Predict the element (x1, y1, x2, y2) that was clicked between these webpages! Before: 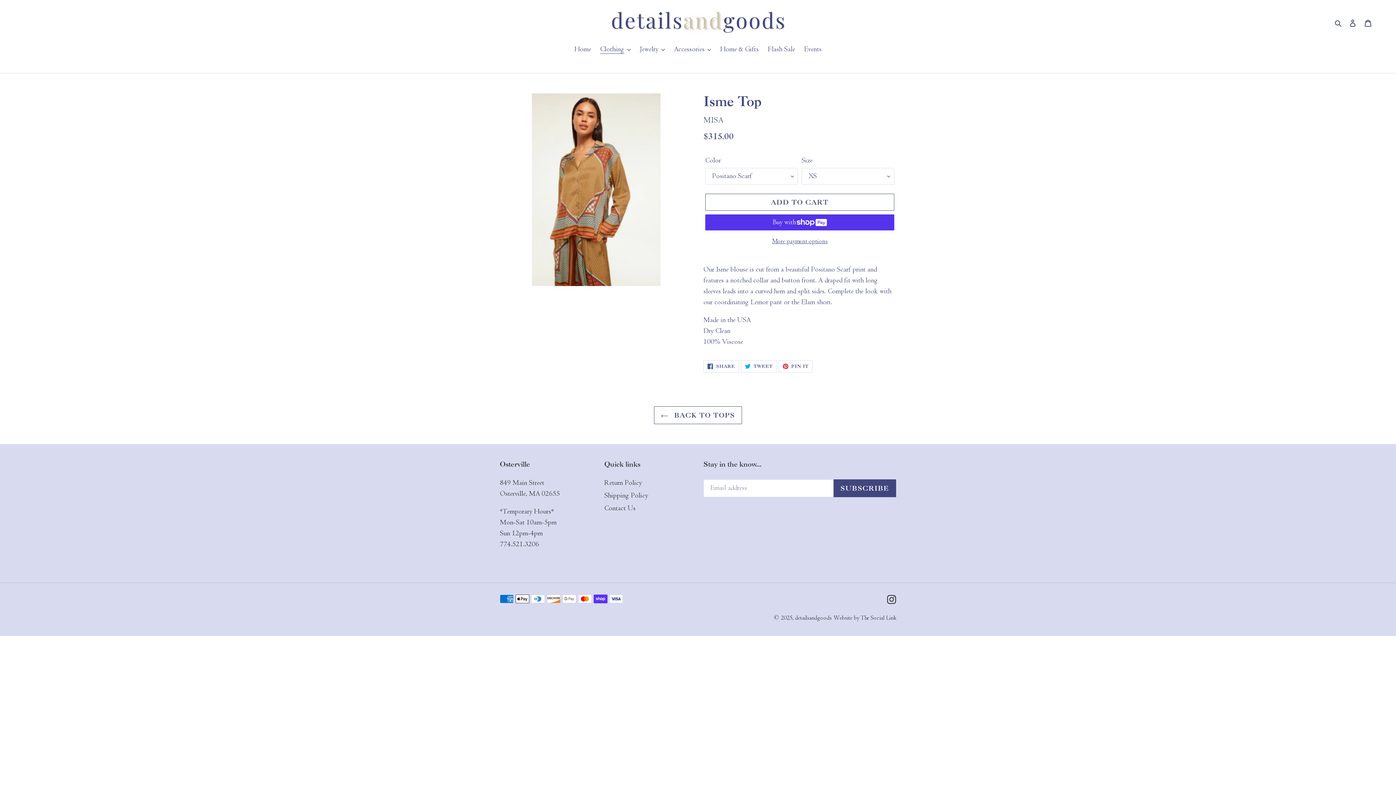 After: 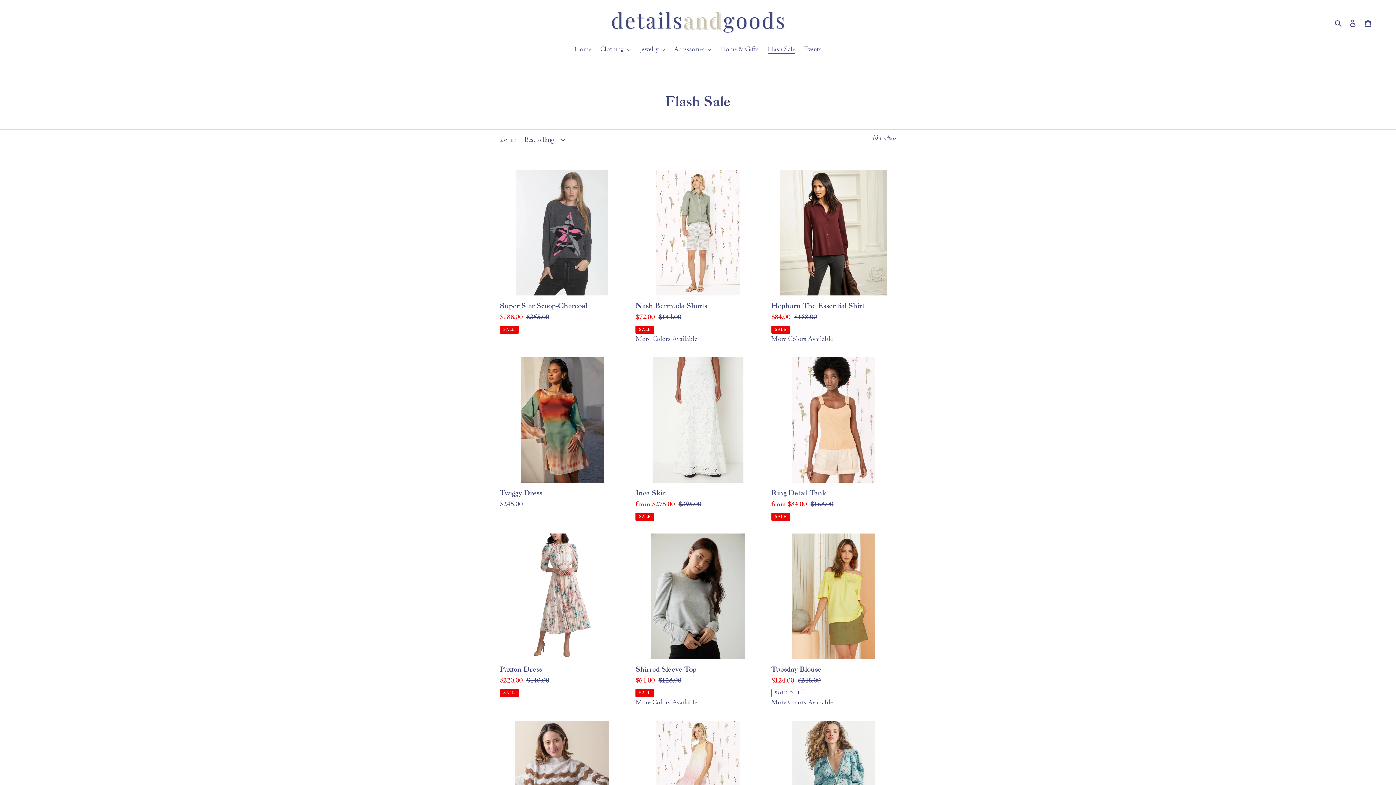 Action: bbox: (764, 44, 798, 56) label: Flash Sale